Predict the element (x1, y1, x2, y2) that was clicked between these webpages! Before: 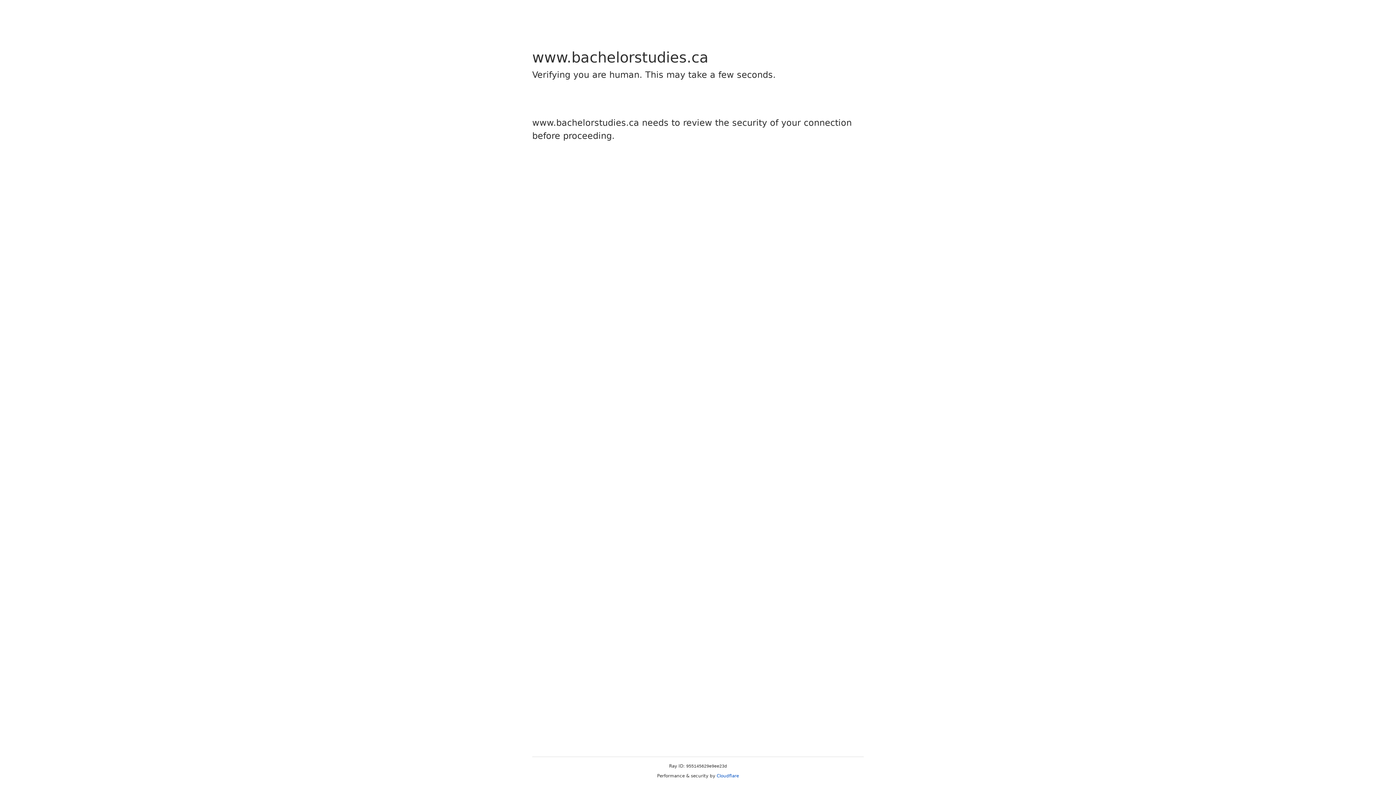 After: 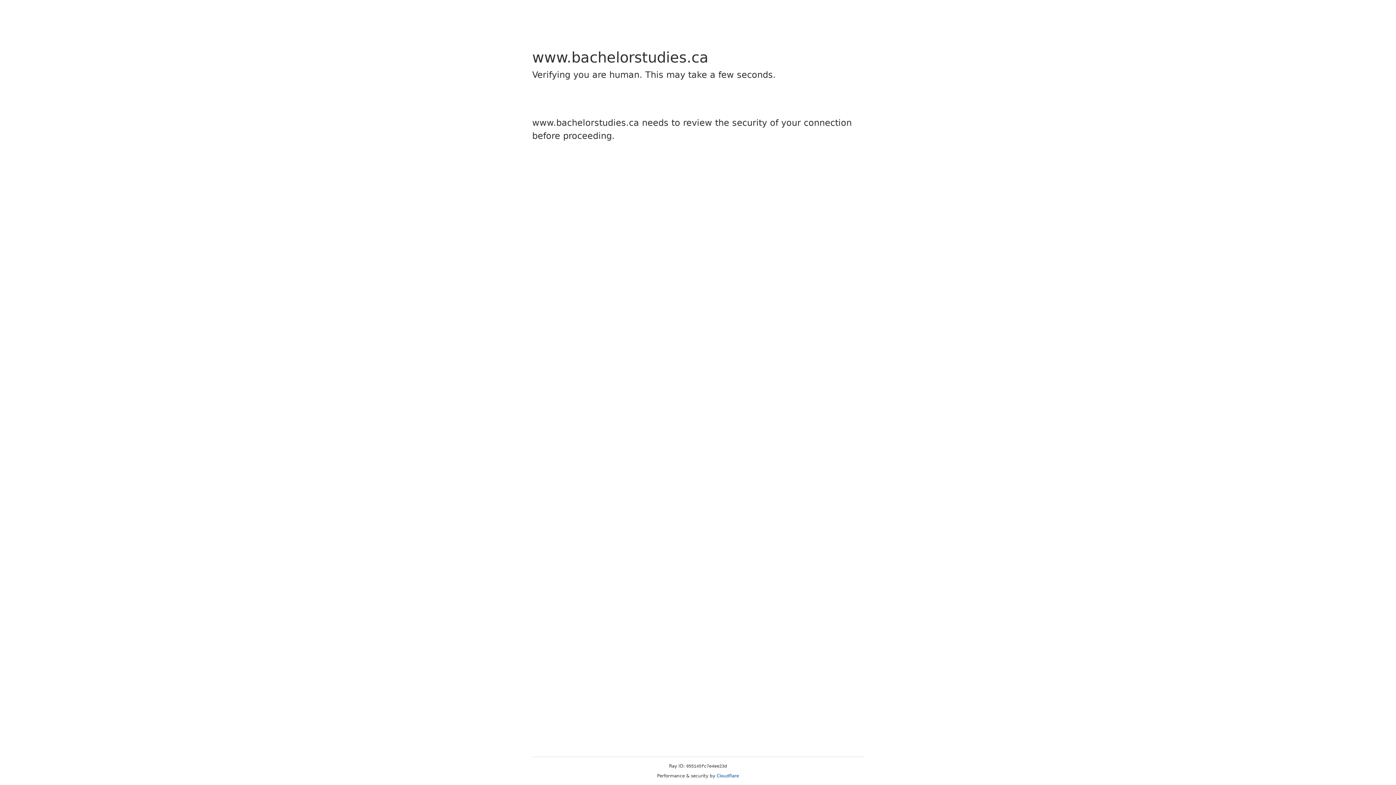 Action: bbox: (716, 773, 739, 778) label: Cloudflare